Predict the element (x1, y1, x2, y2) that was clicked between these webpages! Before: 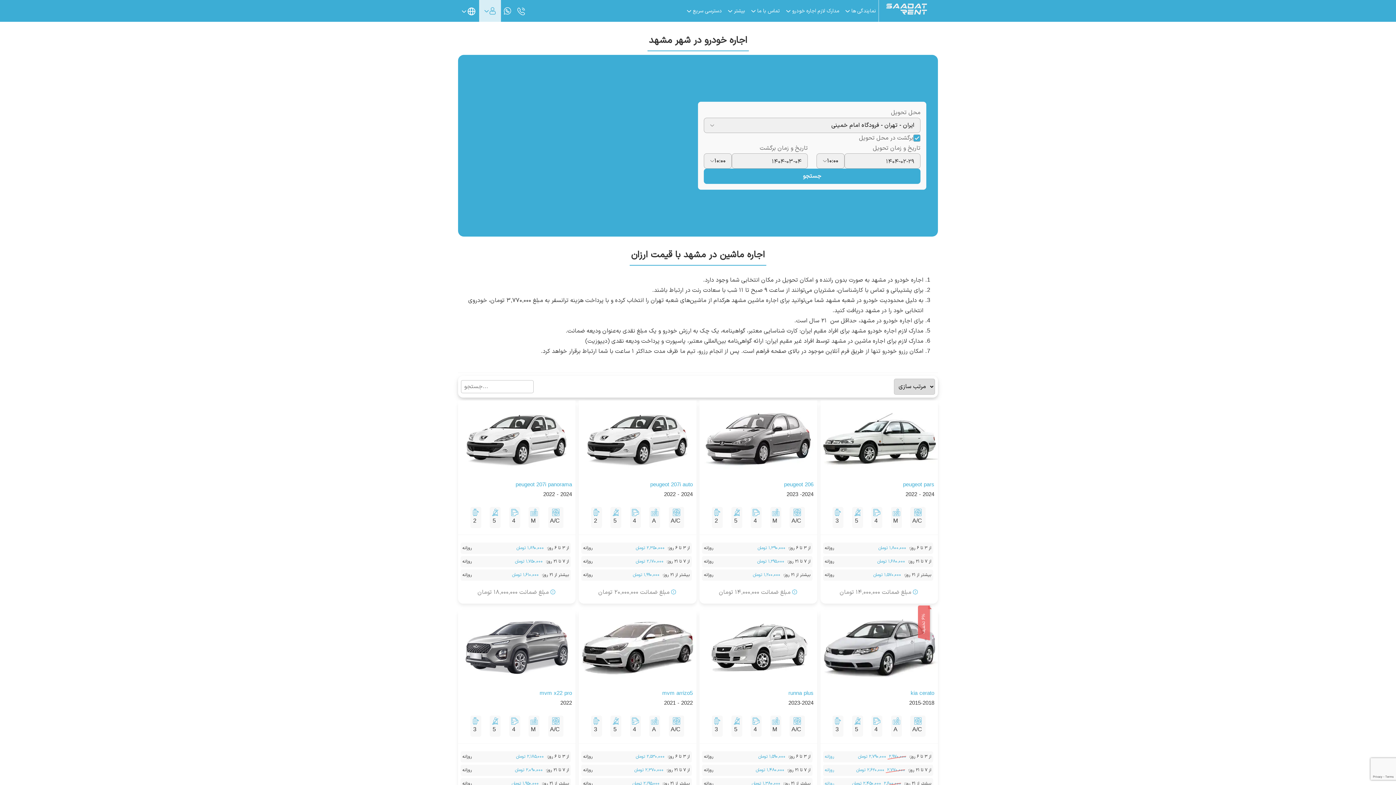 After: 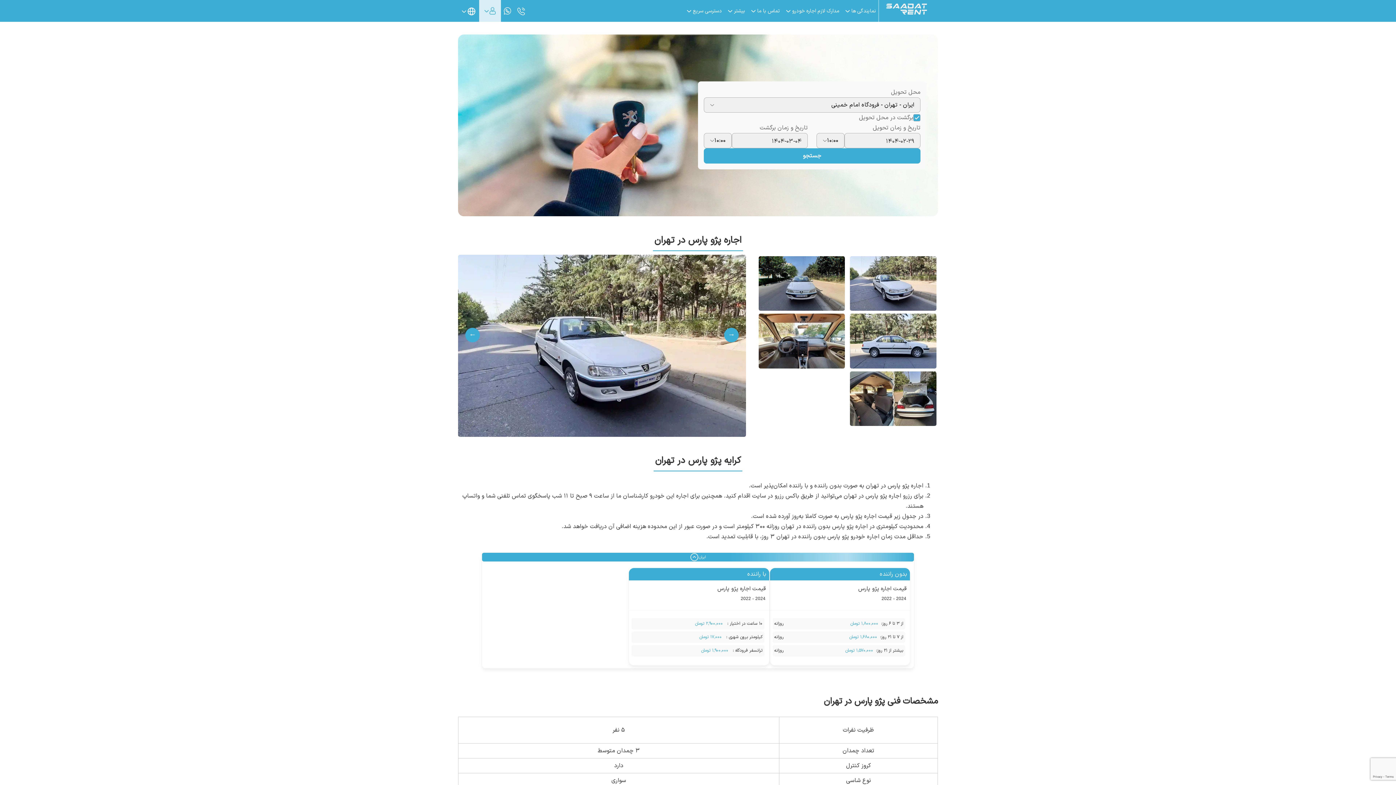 Action: bbox: (903, 480, 934, 489) label: peugeot pars